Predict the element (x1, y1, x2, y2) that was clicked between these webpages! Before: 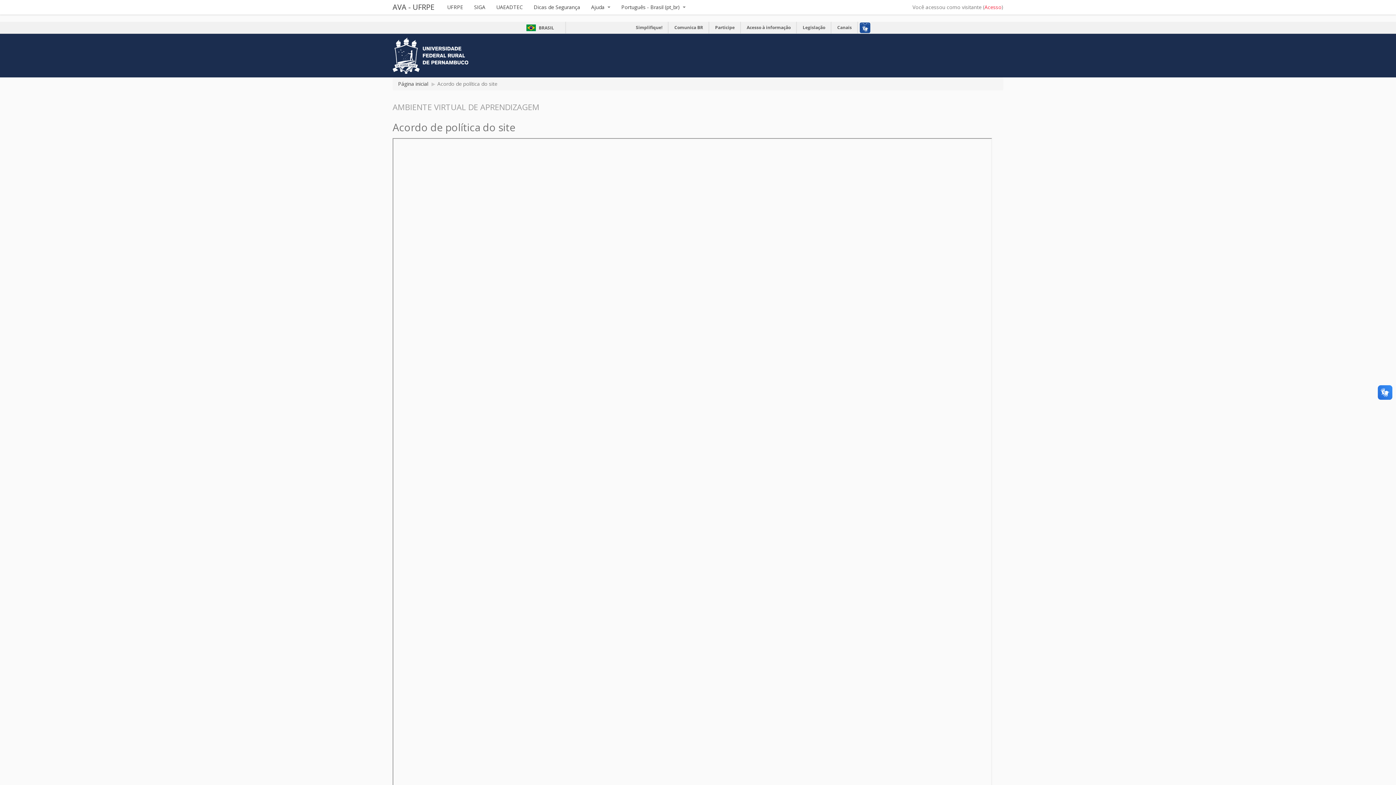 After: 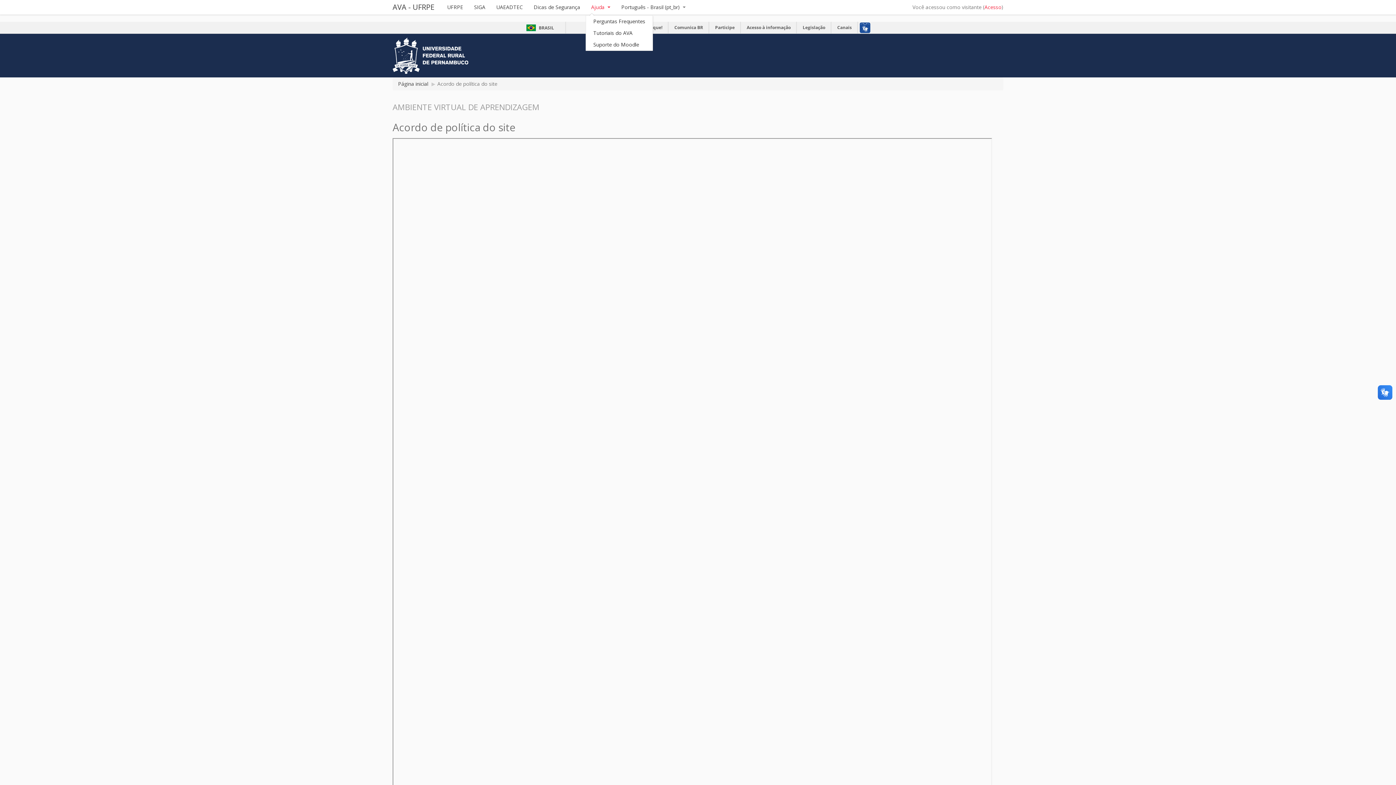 Action: label: Ajuda bbox: (585, 0, 616, 14)